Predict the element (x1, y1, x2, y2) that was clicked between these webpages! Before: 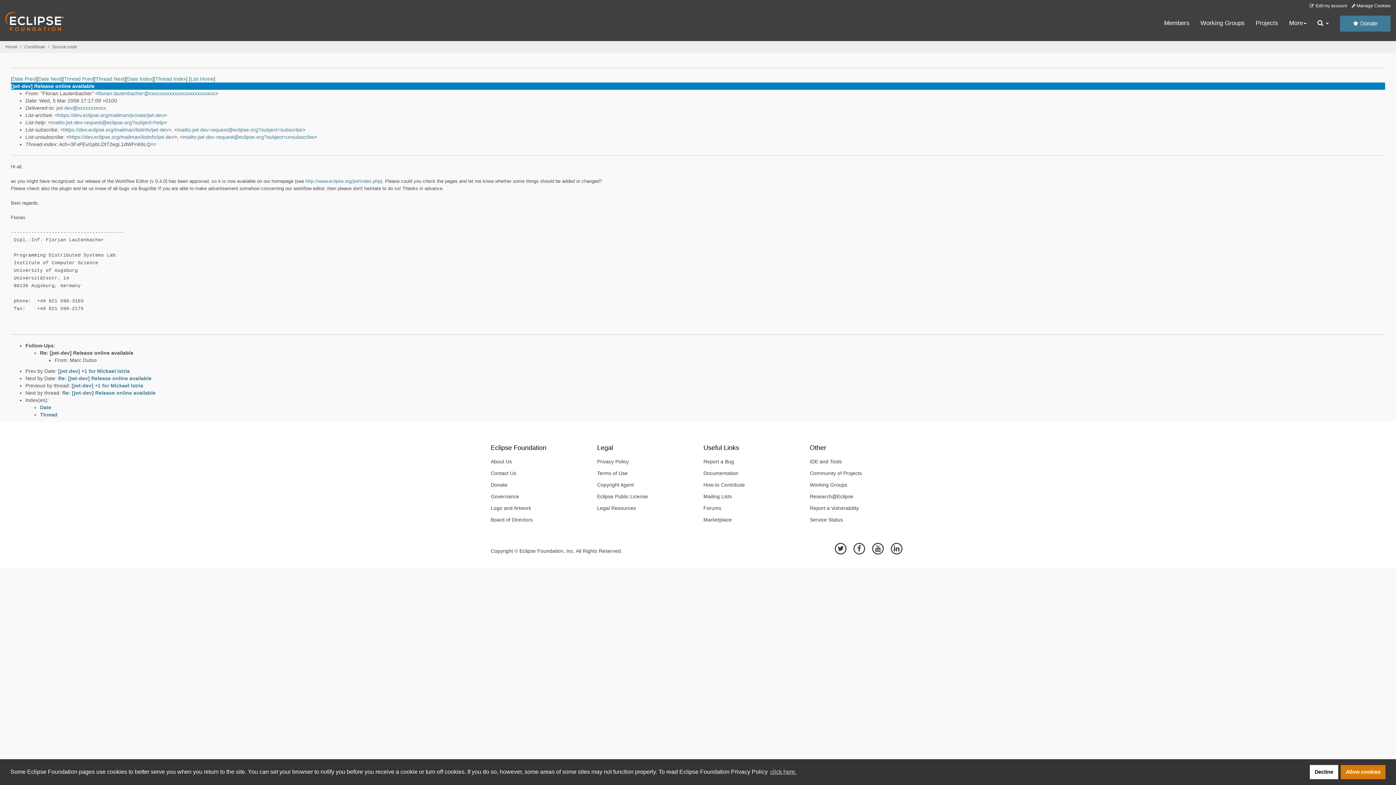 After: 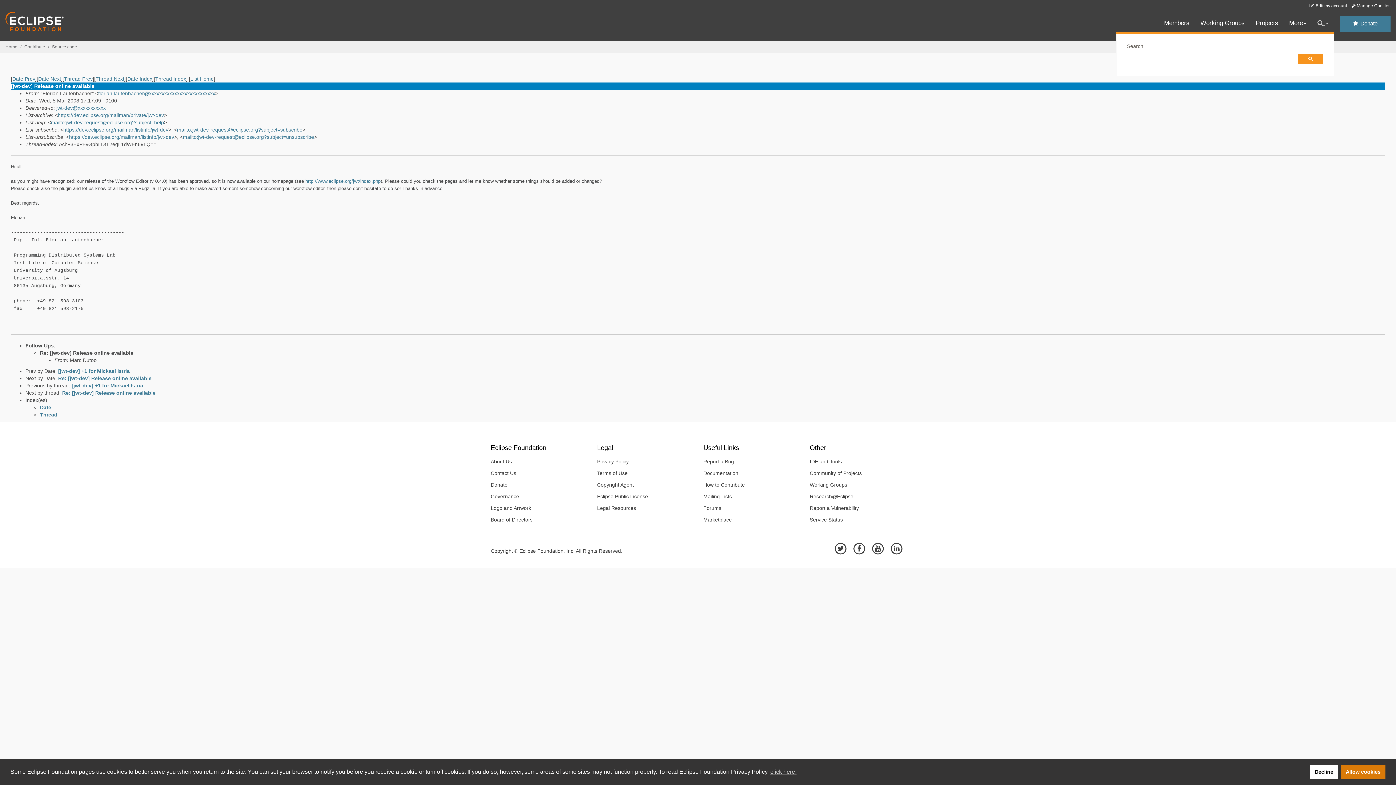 Action: label:   bbox: (1317, 19, 1329, 27)